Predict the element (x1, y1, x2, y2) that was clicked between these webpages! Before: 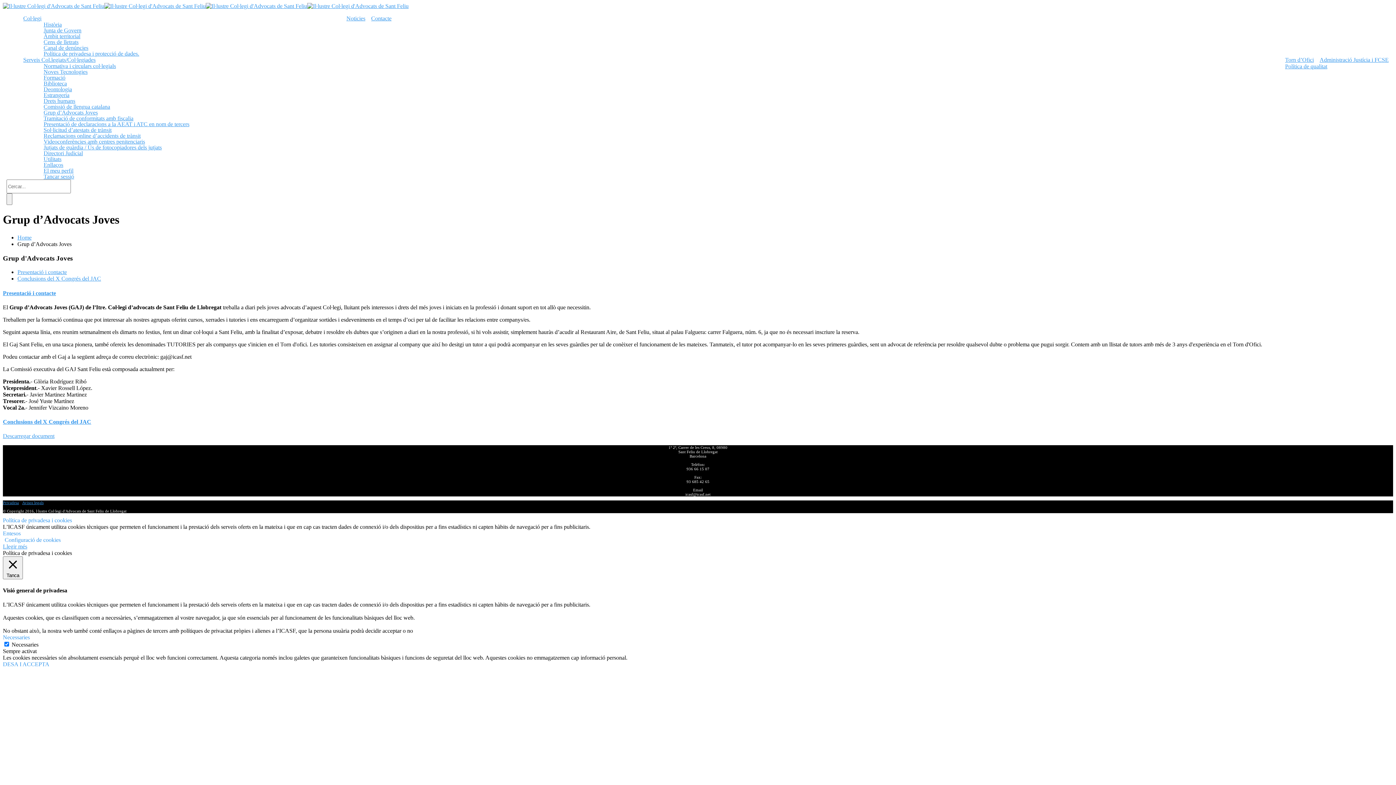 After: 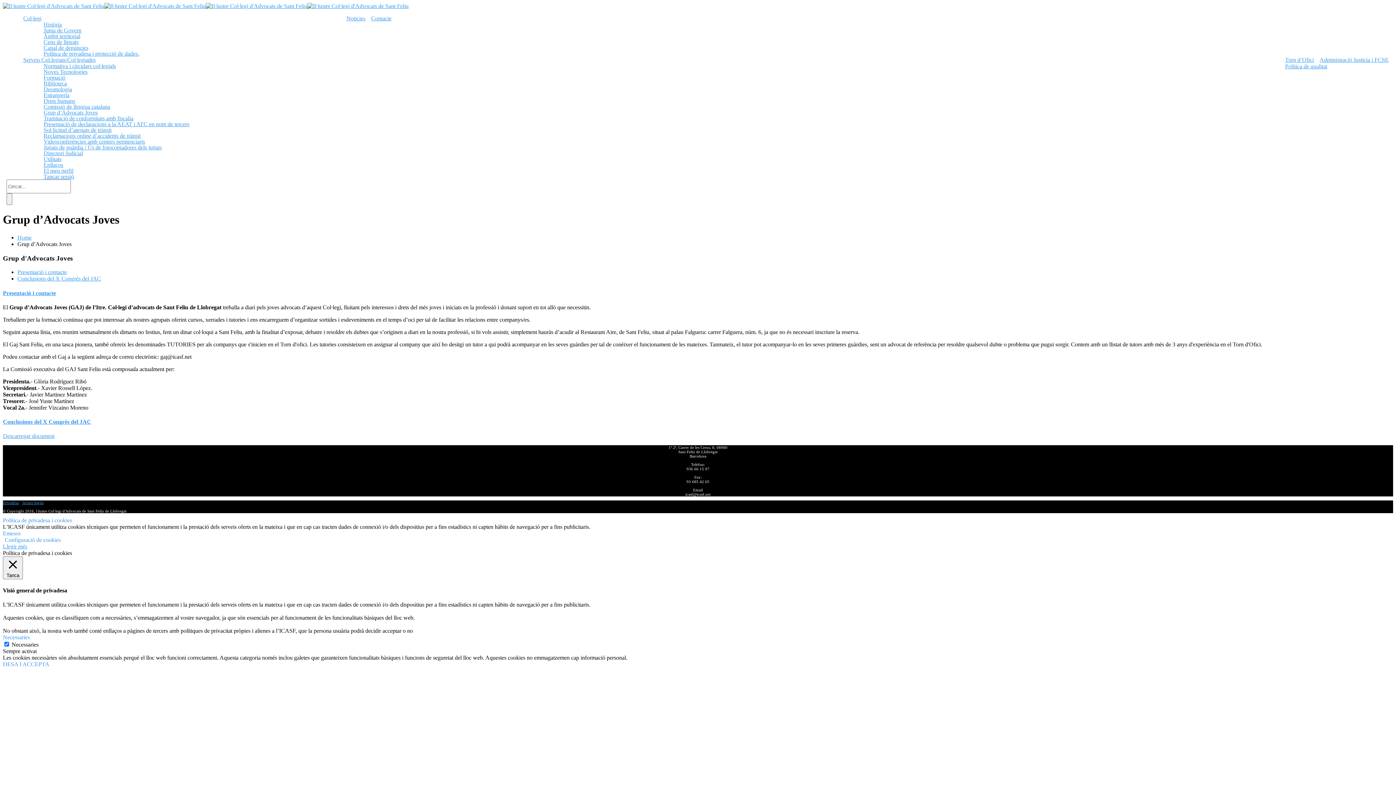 Action: bbox: (43, 109, 97, 115) label: Grup d’Advocats Joves